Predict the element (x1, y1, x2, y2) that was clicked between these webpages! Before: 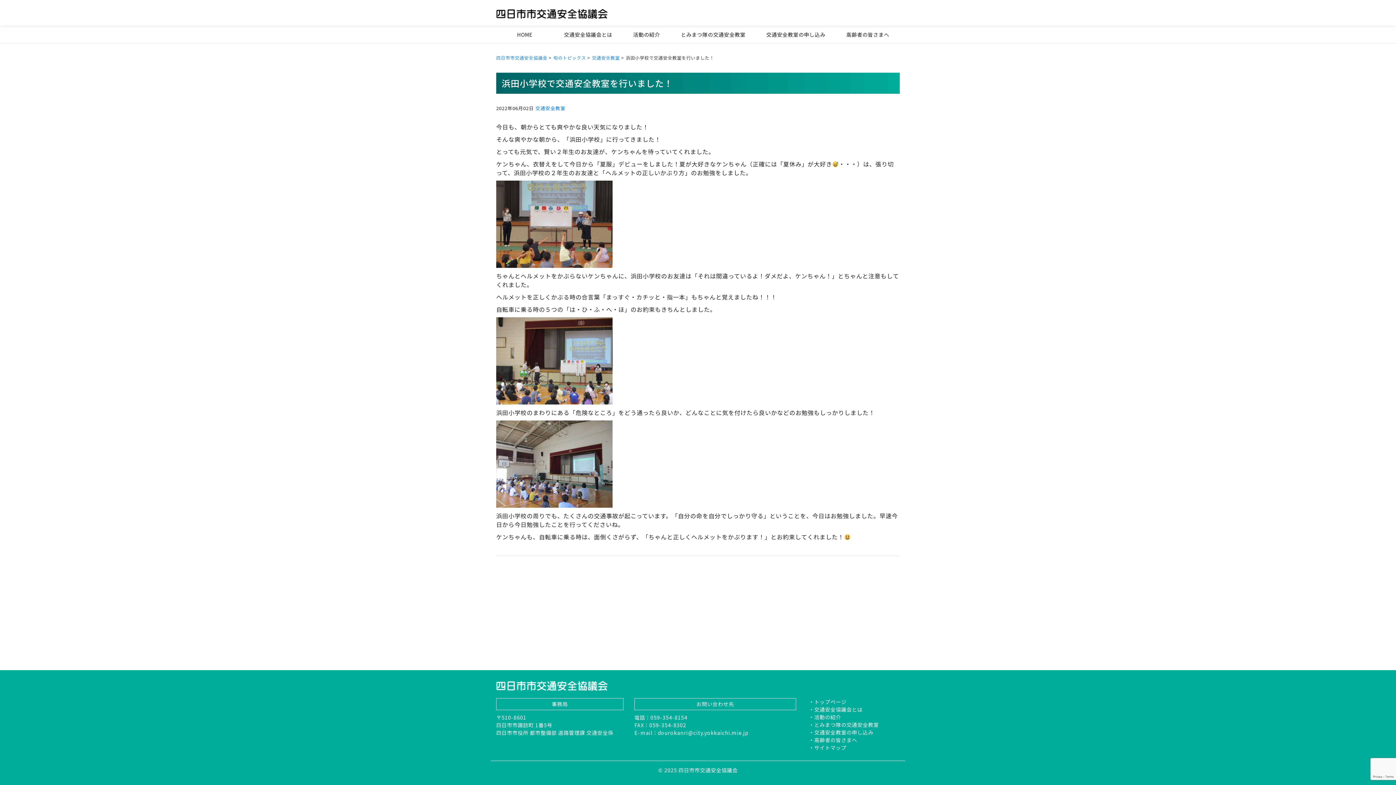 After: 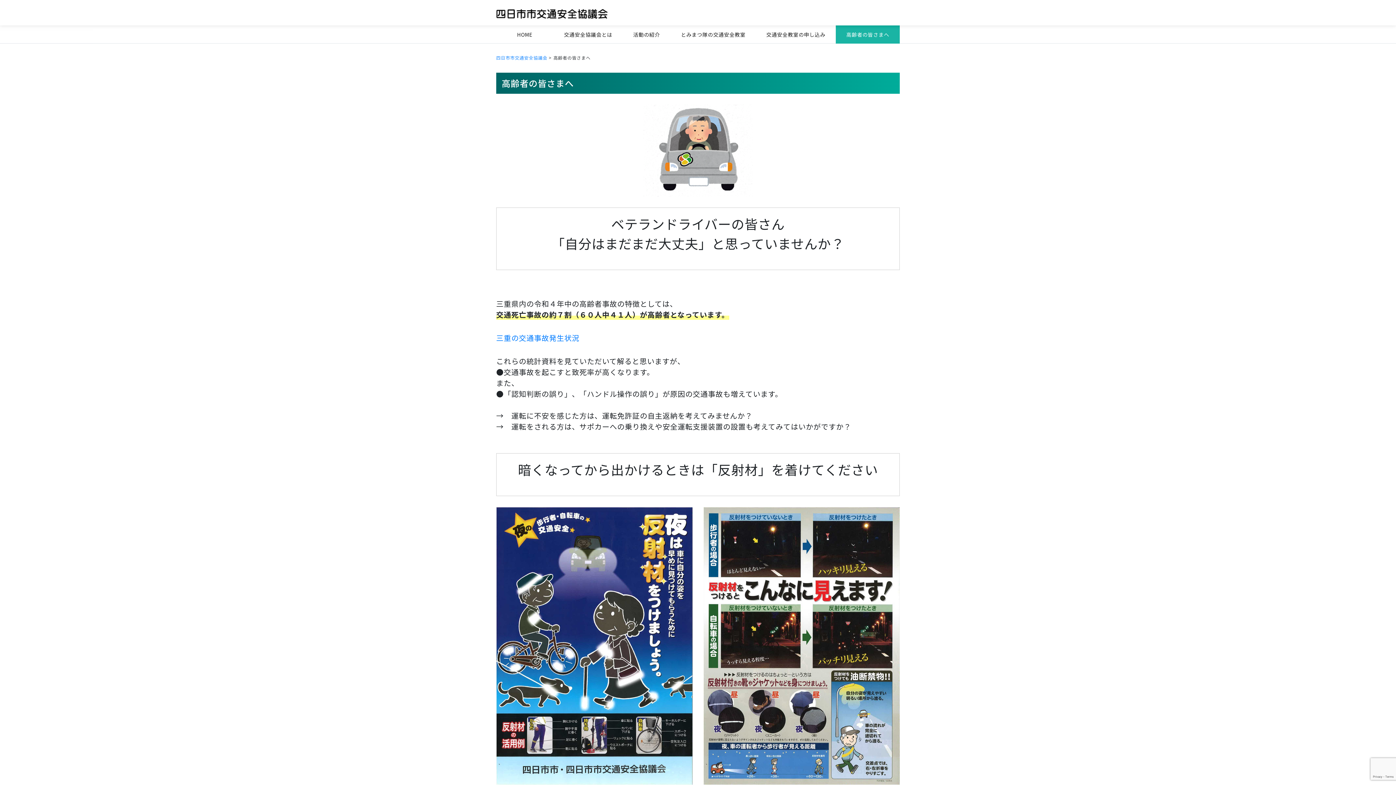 Action: label: 高齢者の皆さまへ bbox: (836, 25, 899, 43)